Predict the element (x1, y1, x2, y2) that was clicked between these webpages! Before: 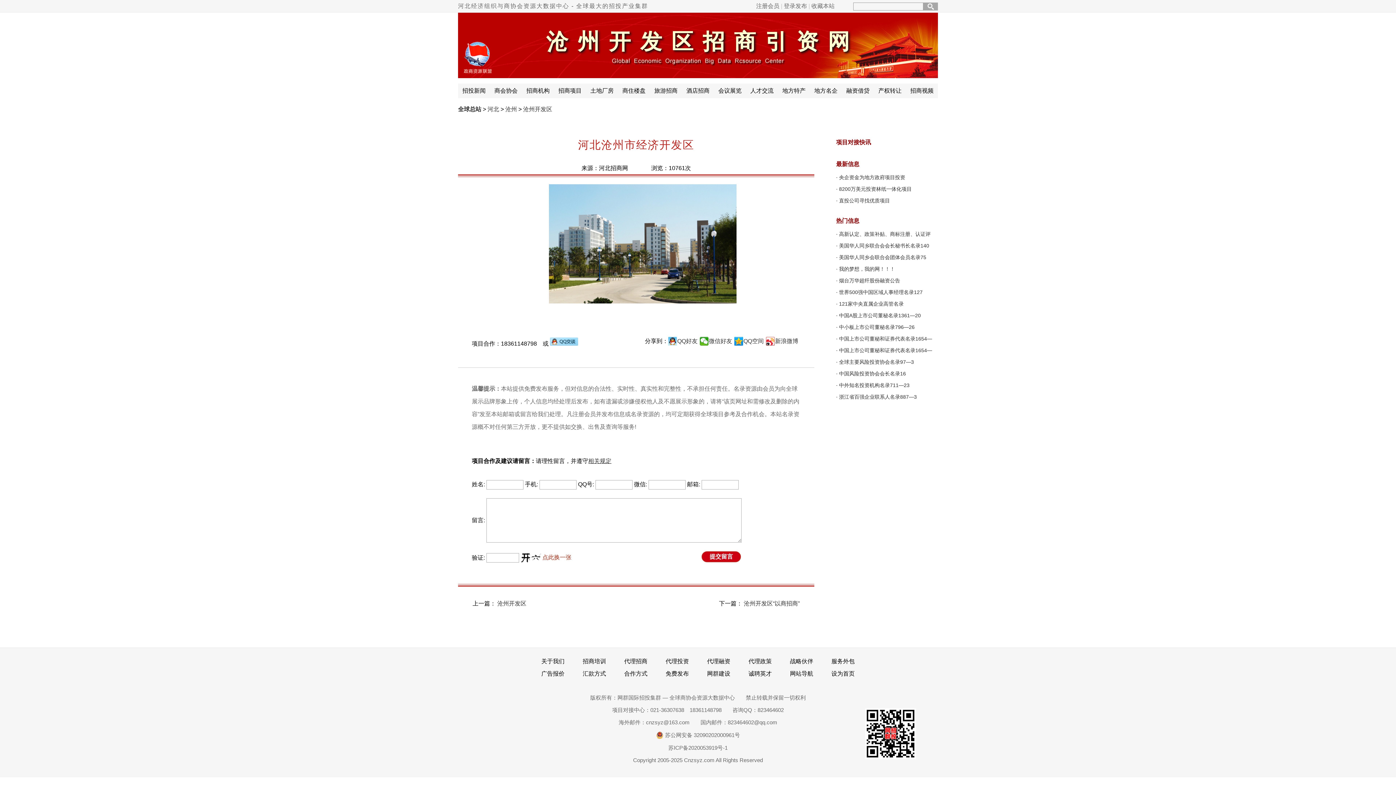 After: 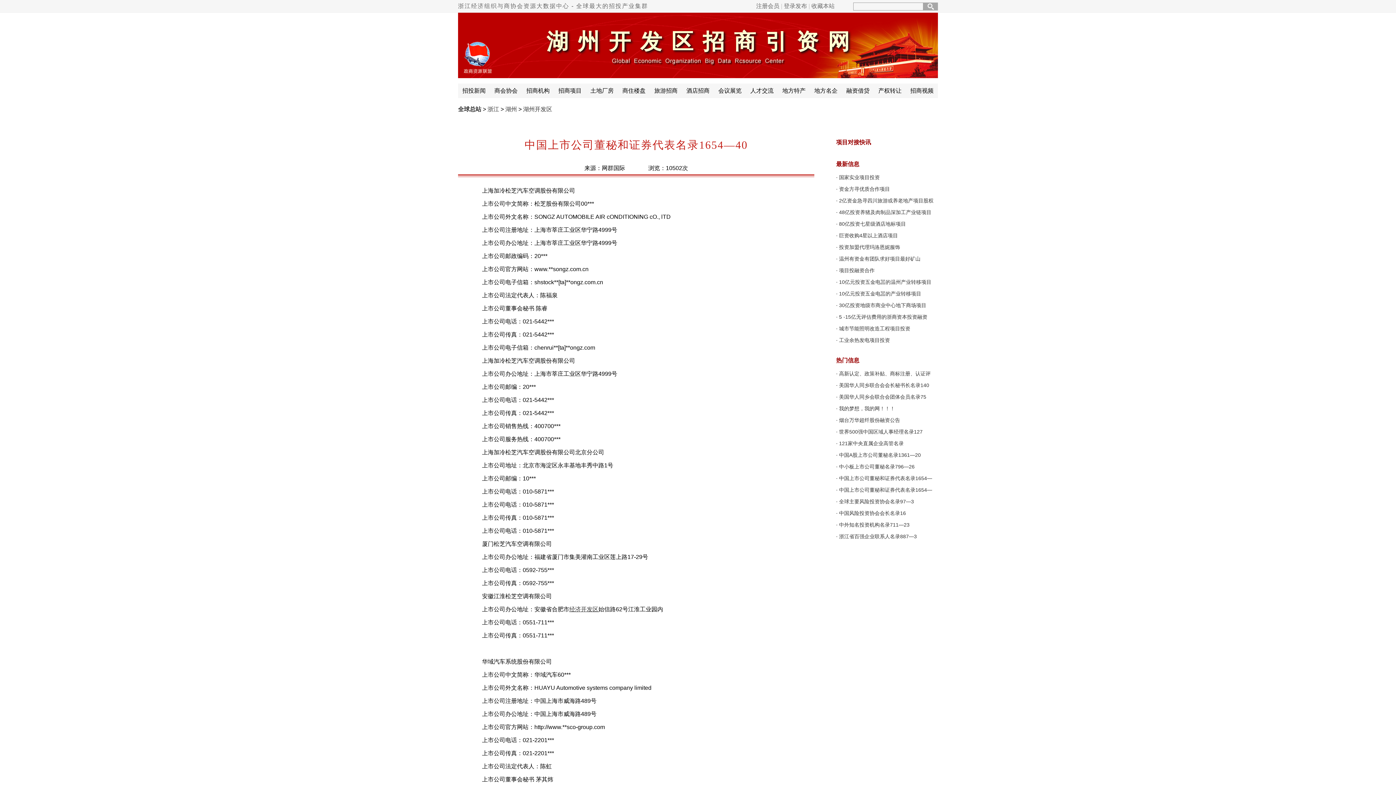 Action: bbox: (839, 347, 932, 353) label: 中国上市公司董秘和证券代表名录1654—